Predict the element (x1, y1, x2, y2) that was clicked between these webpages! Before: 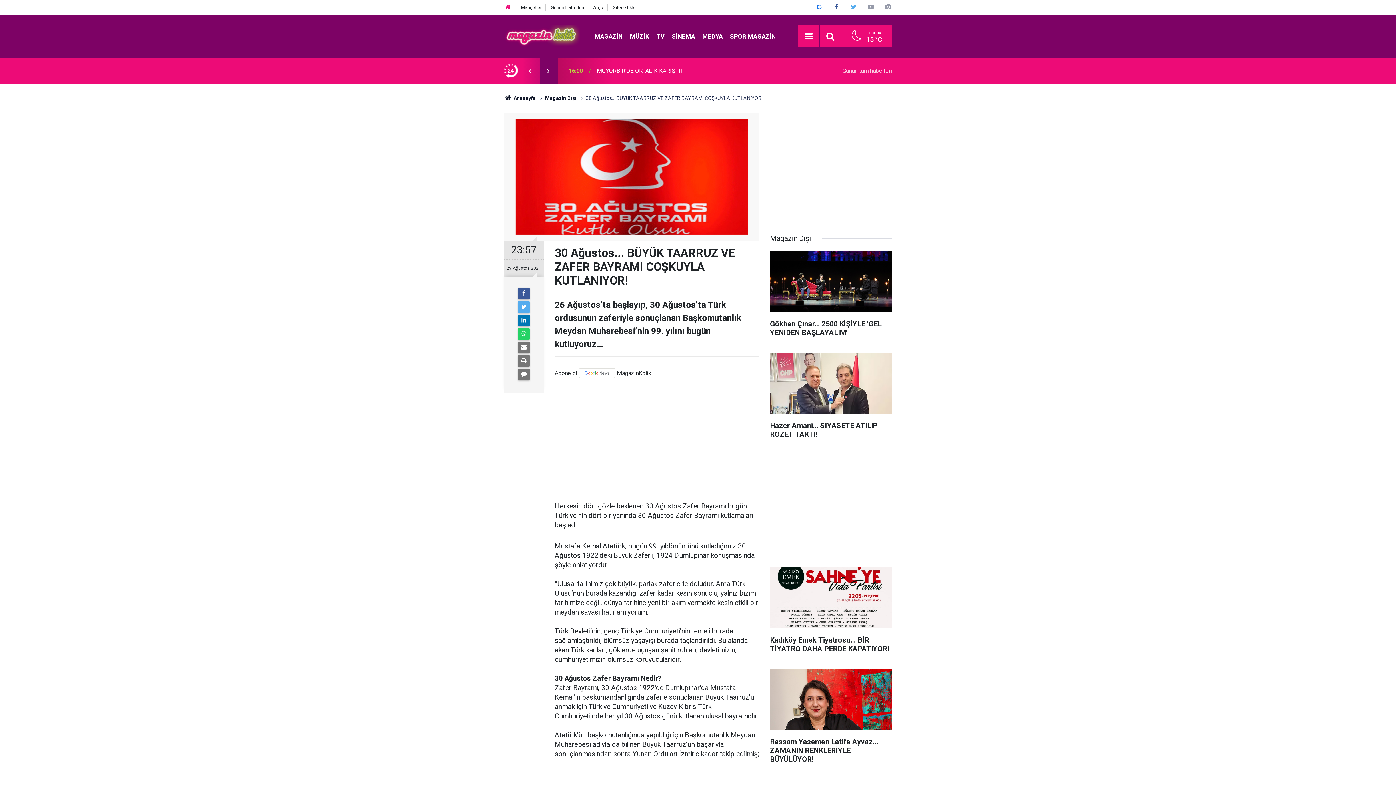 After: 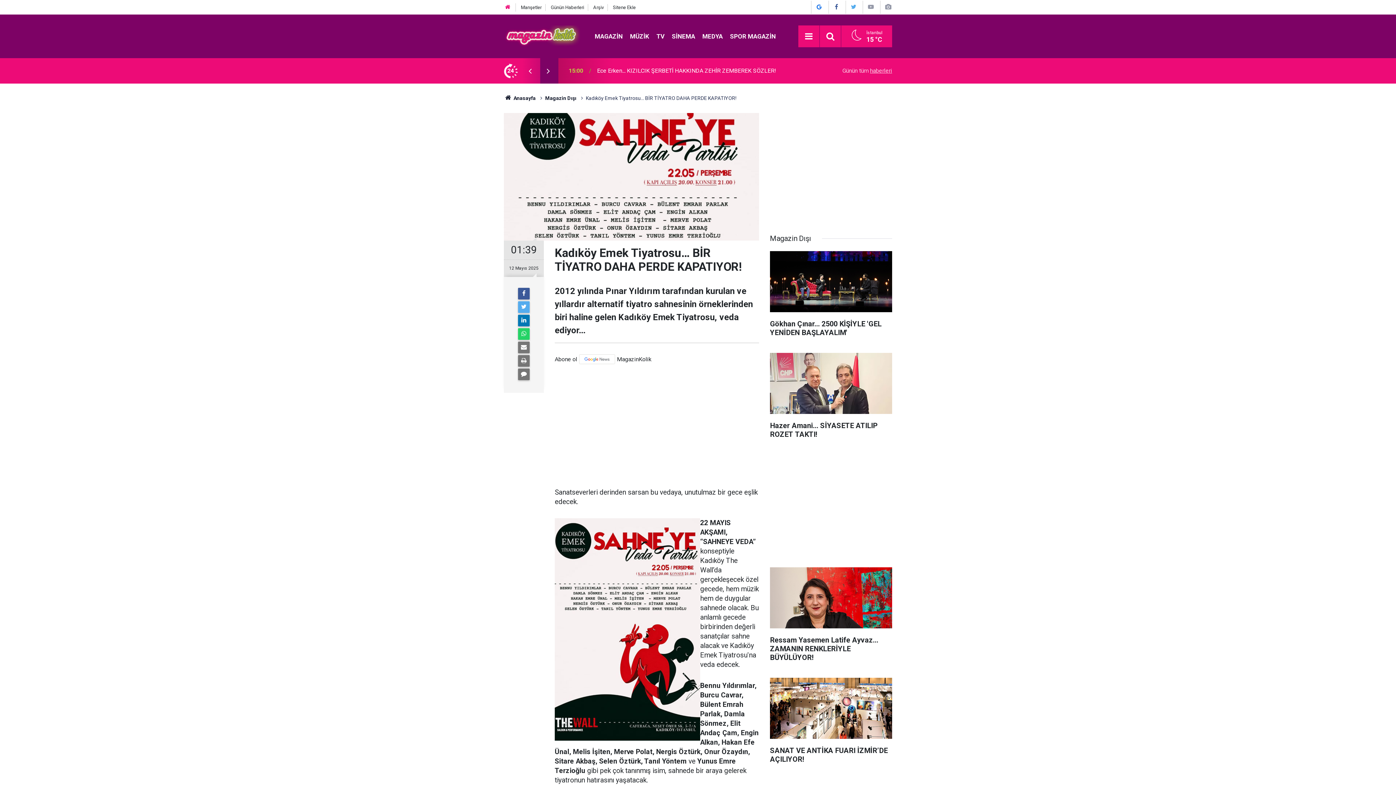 Action: bbox: (770, 567, 892, 660) label: Kadıköy Emek Tiyatrosu… BİR TİYATRO DAHA PERDE KAPATIYOR!